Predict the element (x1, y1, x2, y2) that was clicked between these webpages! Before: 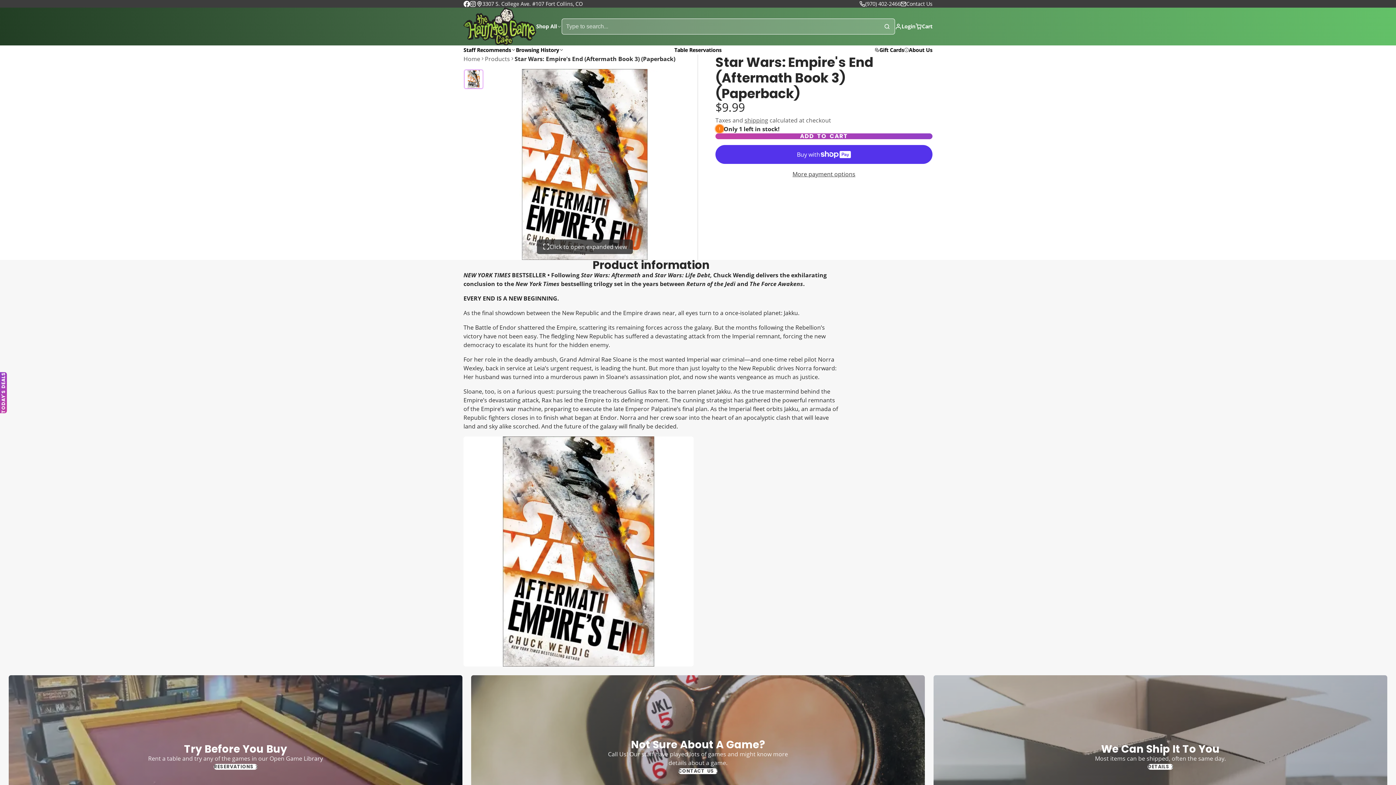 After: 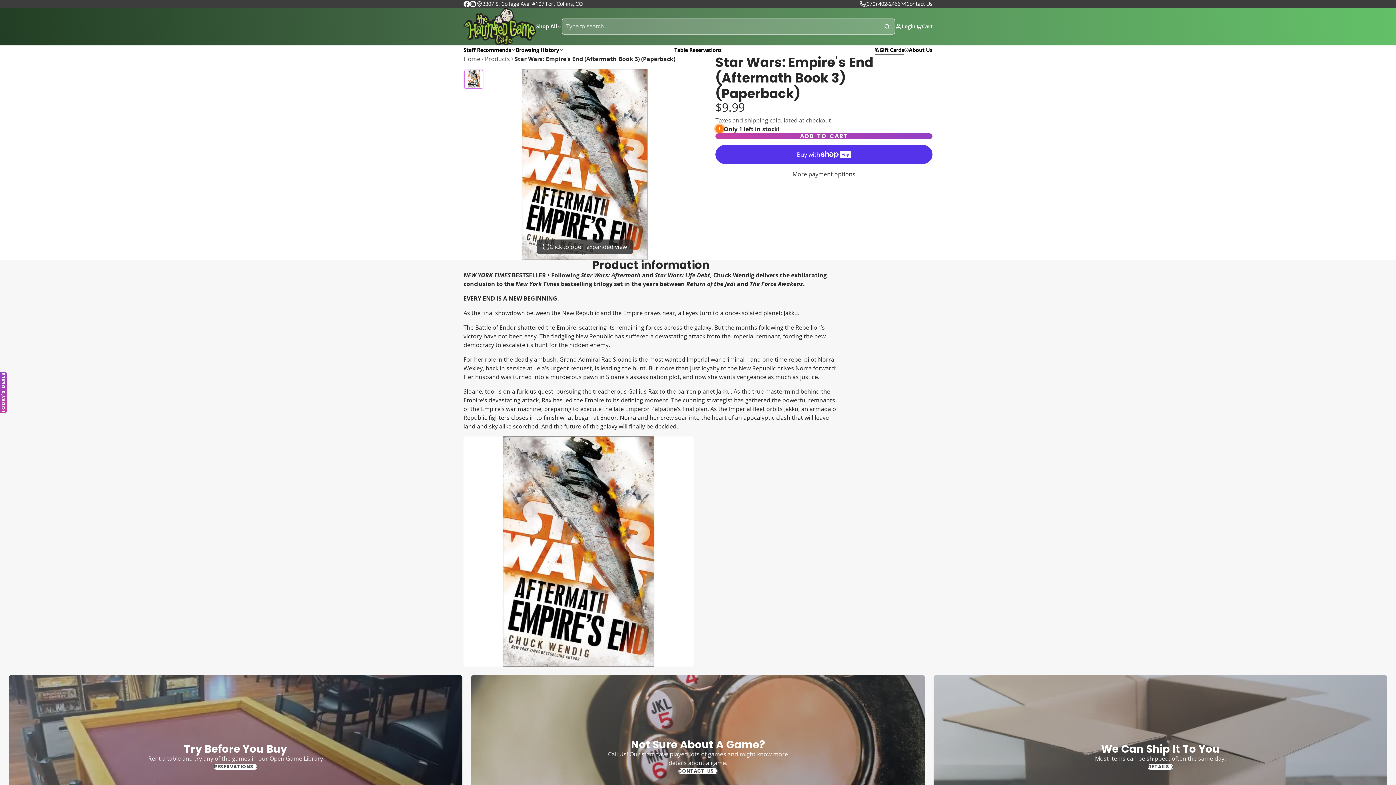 Action: label: Gift Cards bbox: (874, 45, 904, 54)